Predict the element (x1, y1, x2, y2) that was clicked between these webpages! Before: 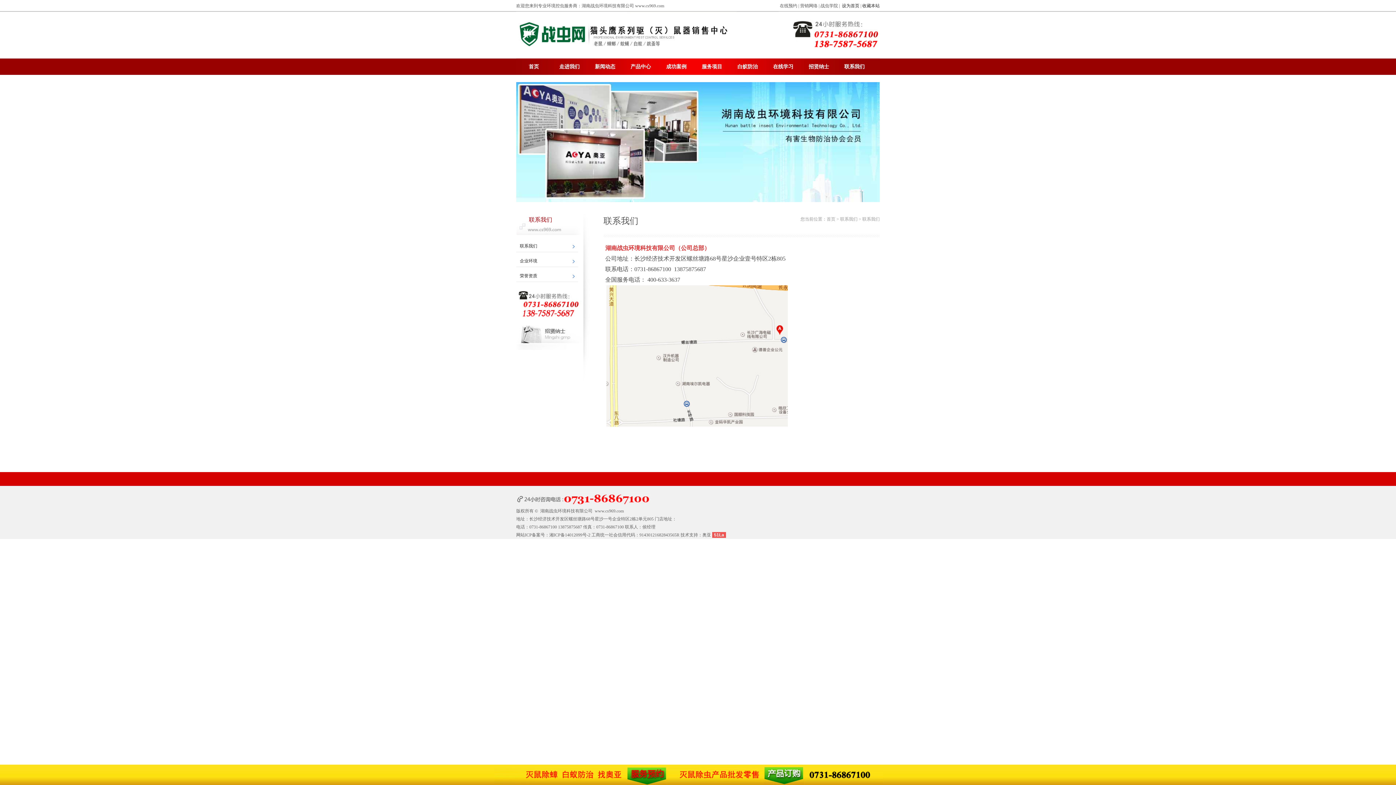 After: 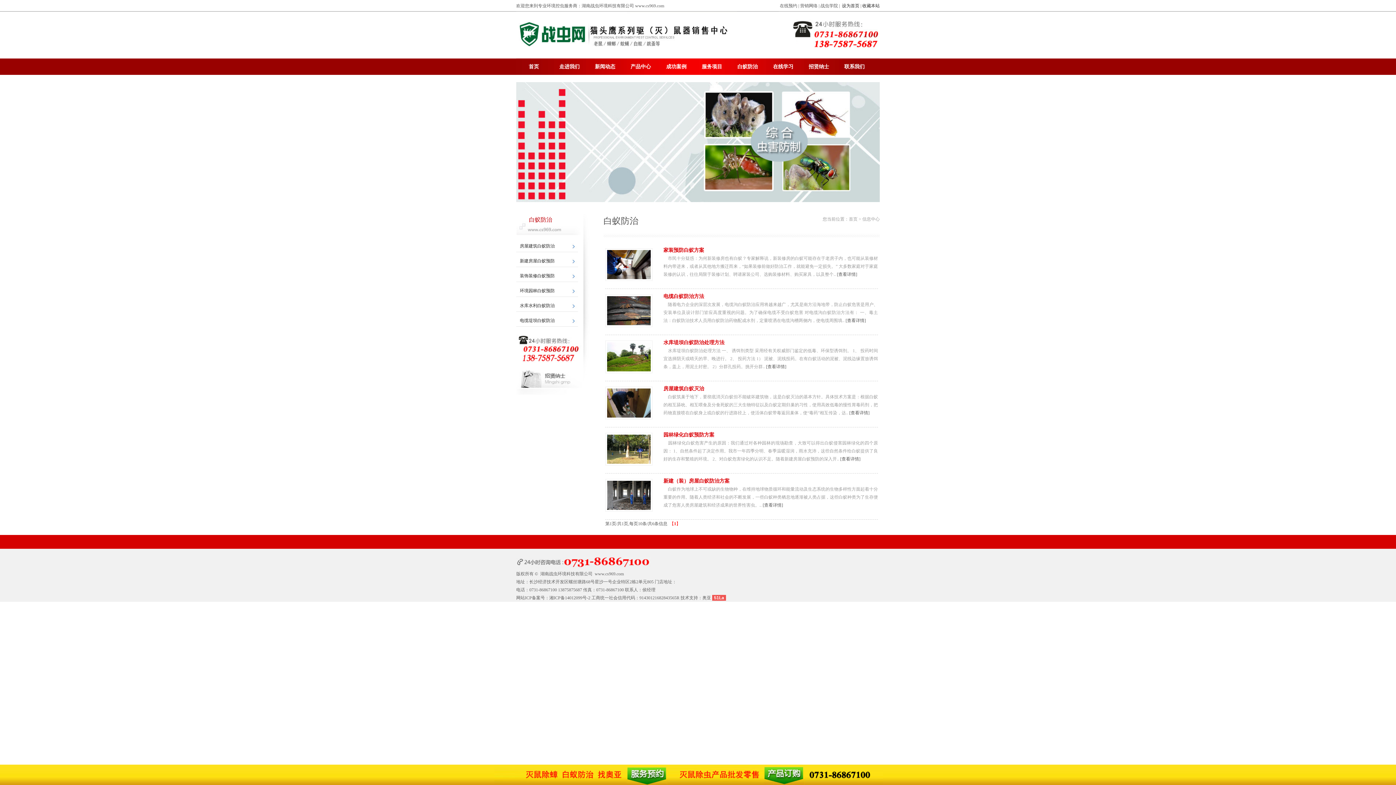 Action: bbox: (729, 58, 765, 74) label: 白蚁防治